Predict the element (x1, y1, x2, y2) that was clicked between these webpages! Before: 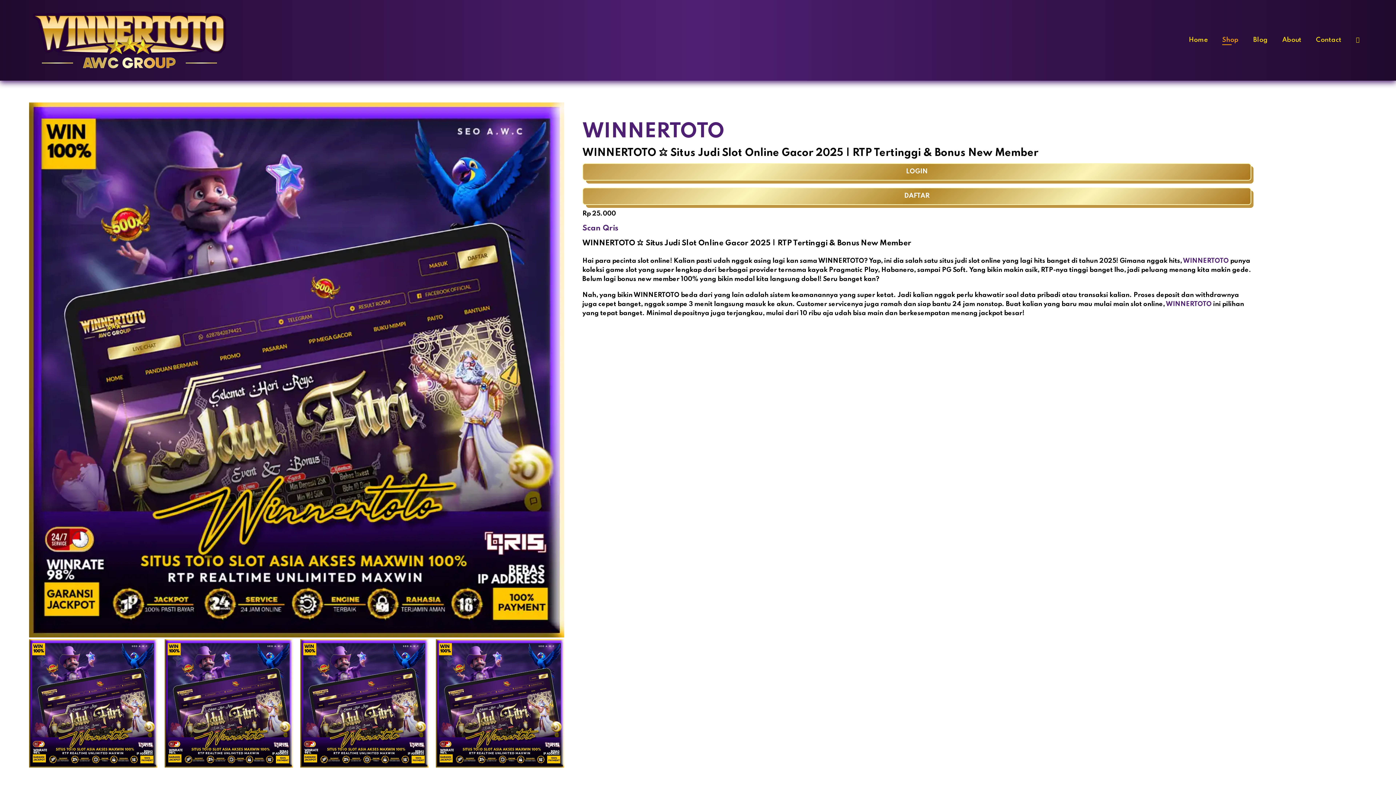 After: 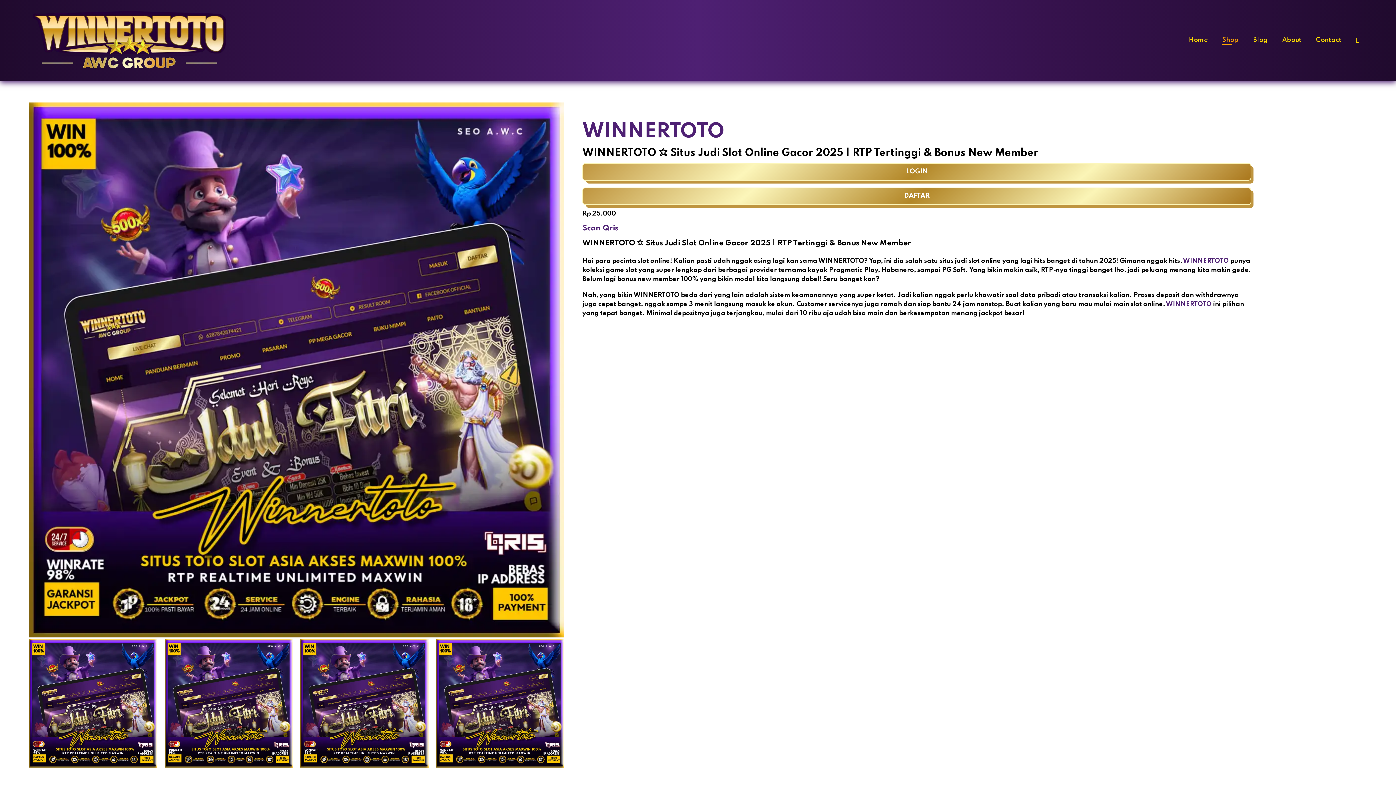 Action: bbox: (1253, 36, 1268, 43) label: Blog